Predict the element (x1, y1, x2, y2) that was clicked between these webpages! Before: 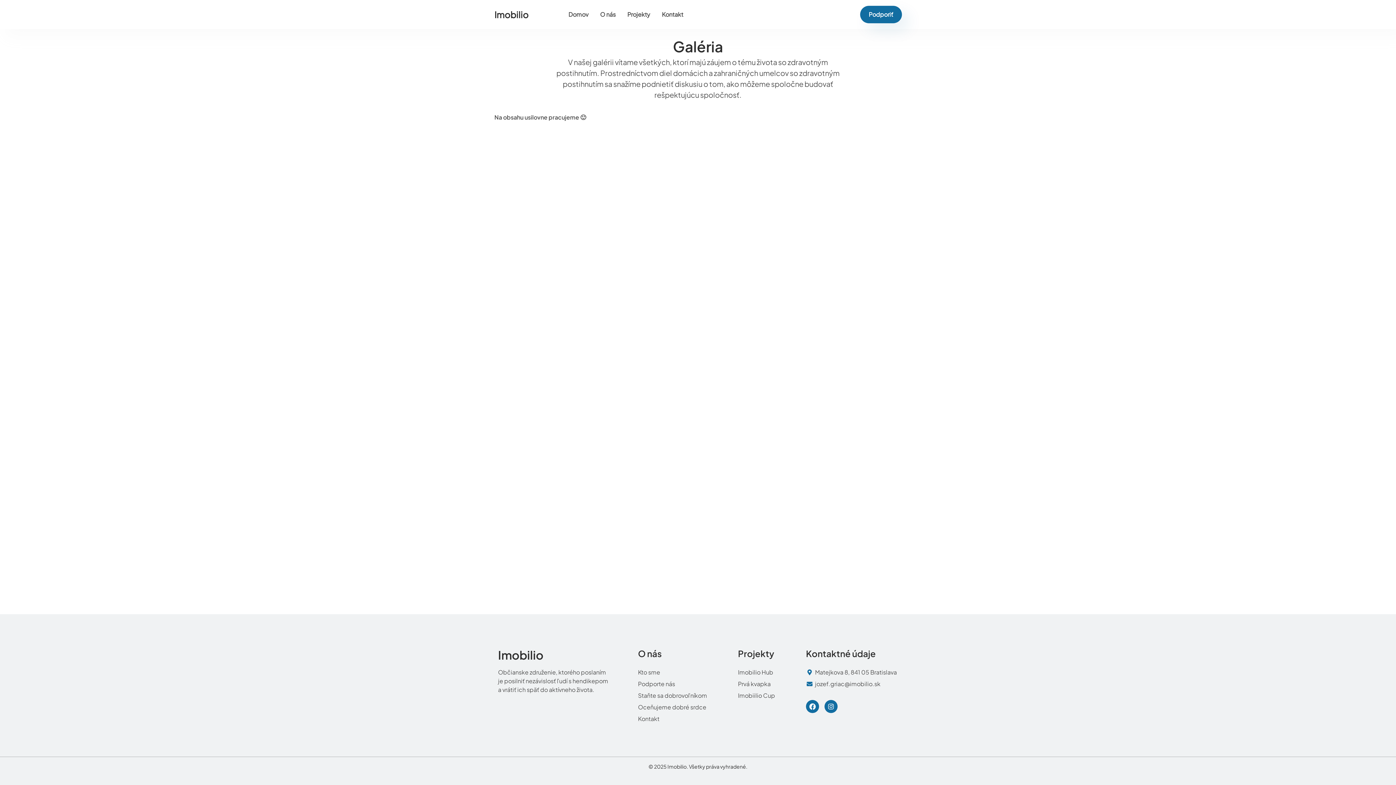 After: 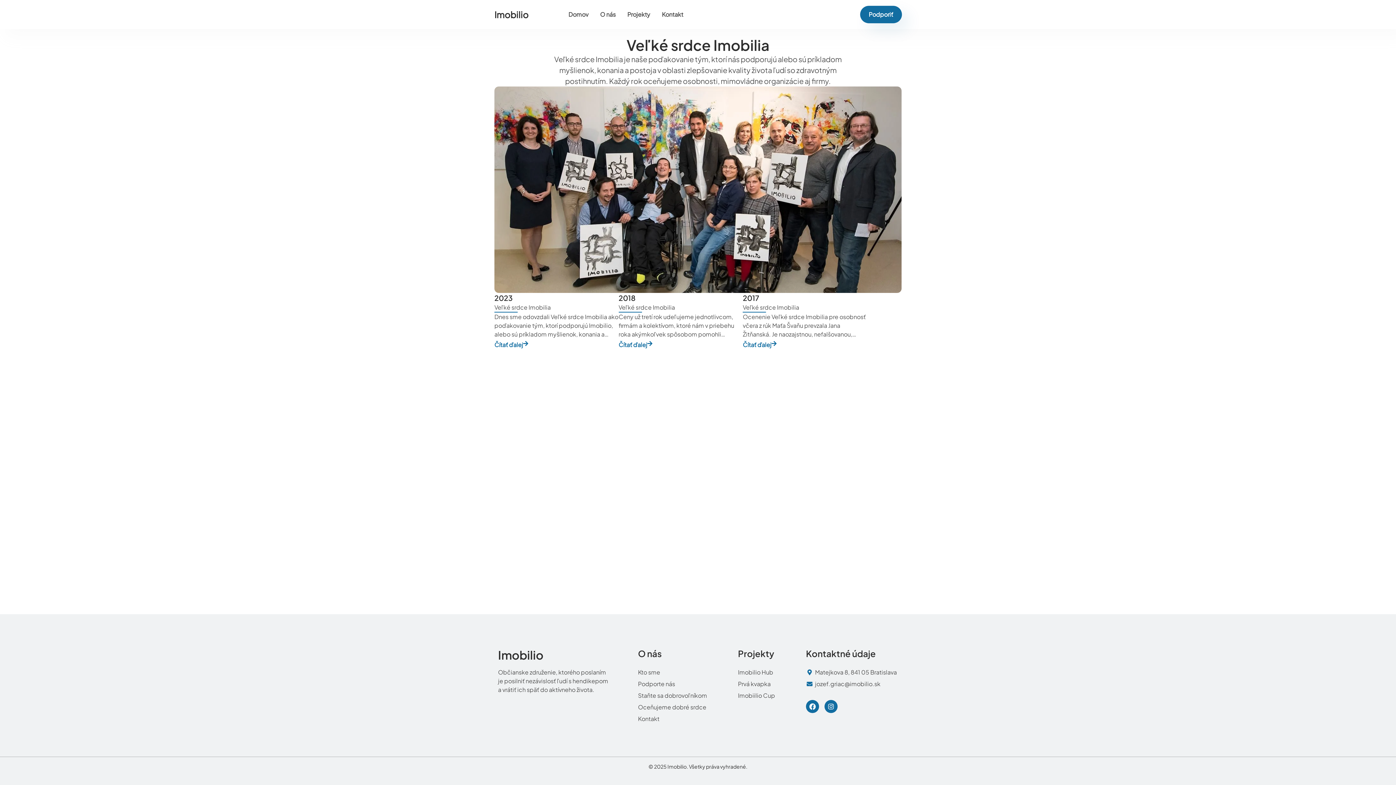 Action: label: Oceňujeme dobré srdce bbox: (638, 703, 710, 711)